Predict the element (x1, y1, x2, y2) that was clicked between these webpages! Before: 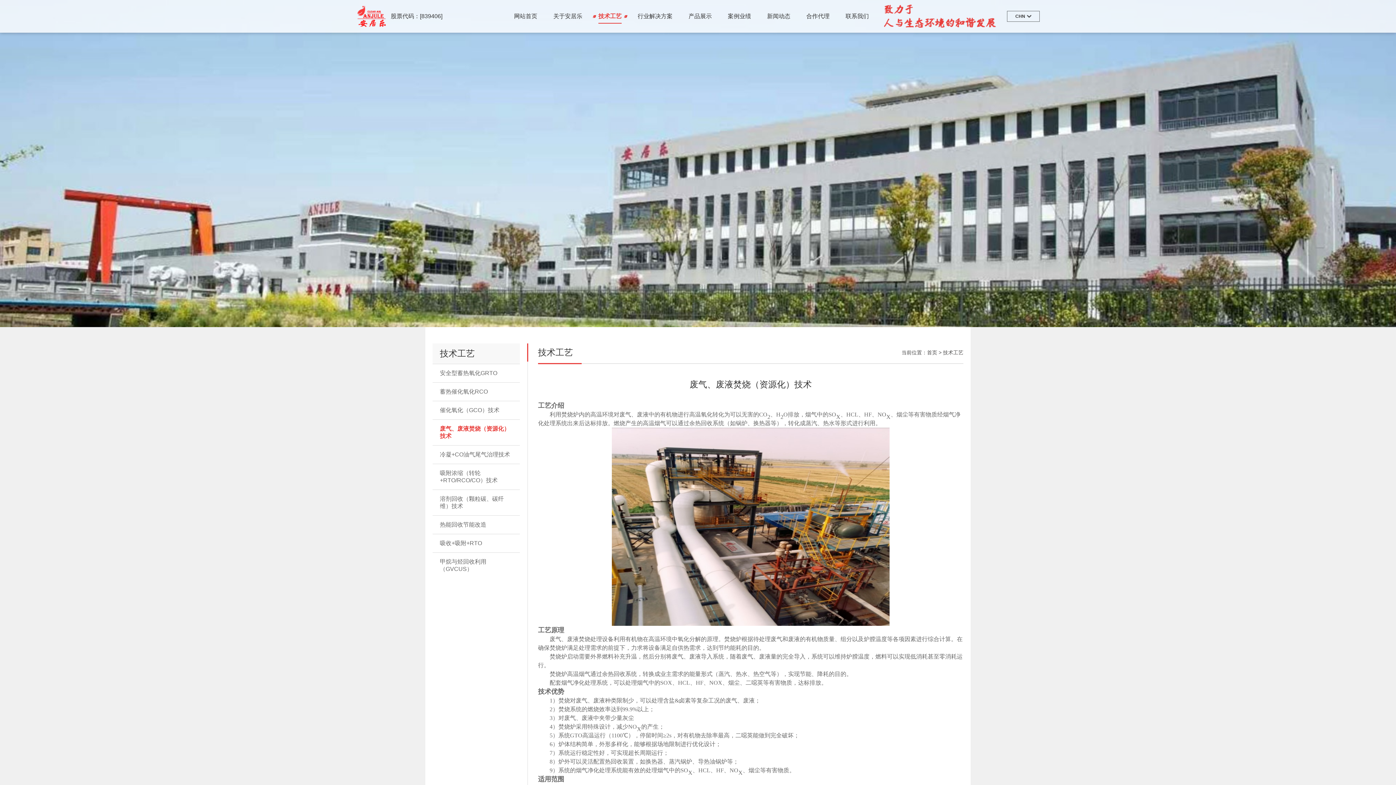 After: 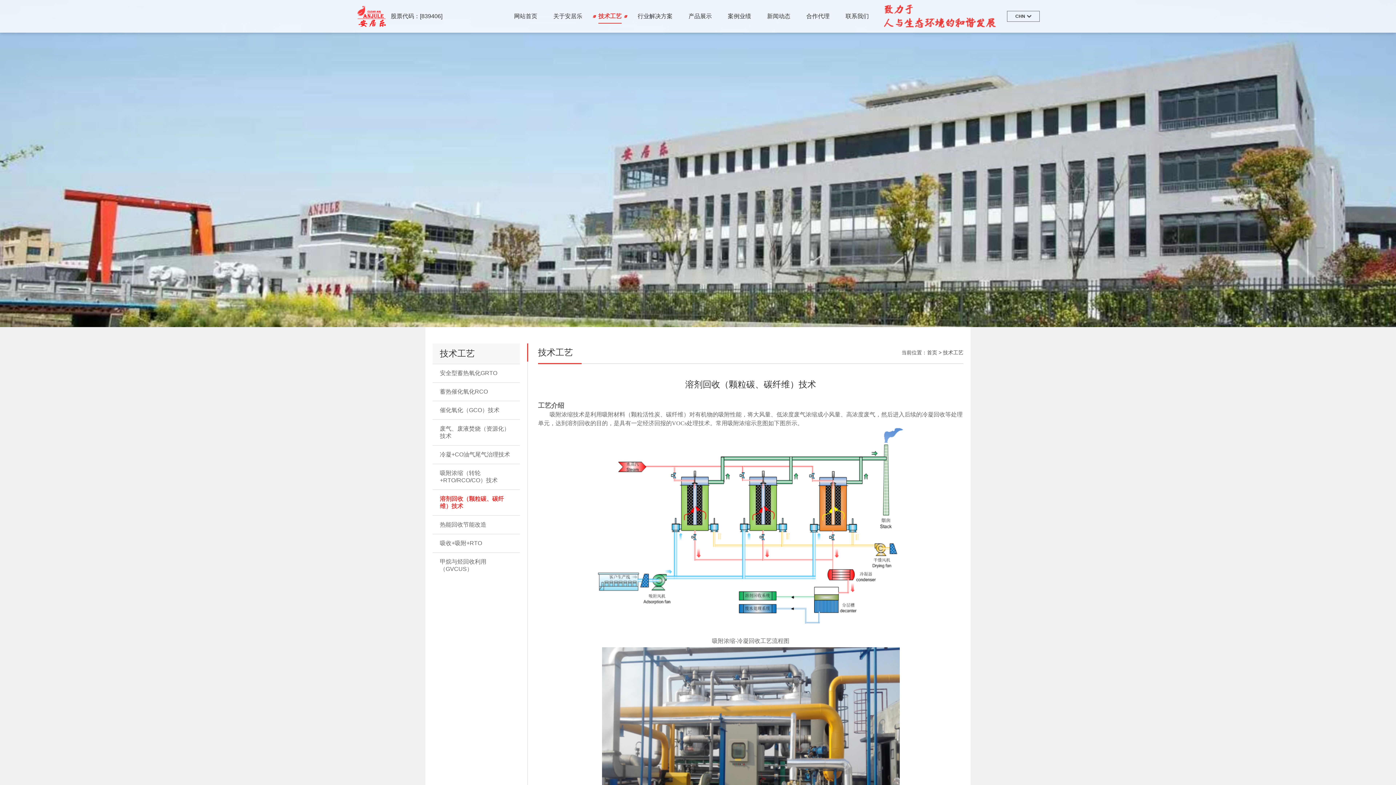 Action: bbox: (432, 489, 520, 515) label: 溶剂回收（颗粒碳、碳纤维）技术